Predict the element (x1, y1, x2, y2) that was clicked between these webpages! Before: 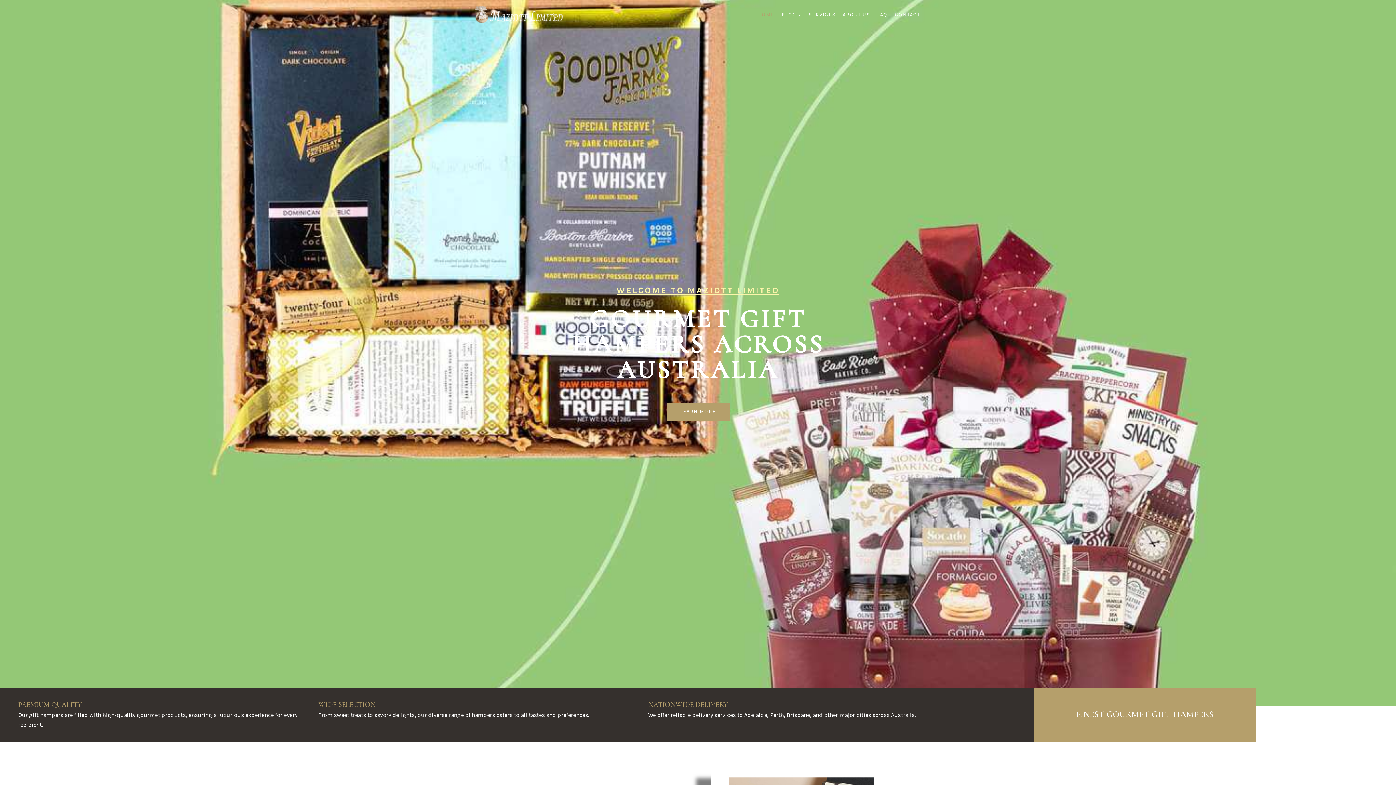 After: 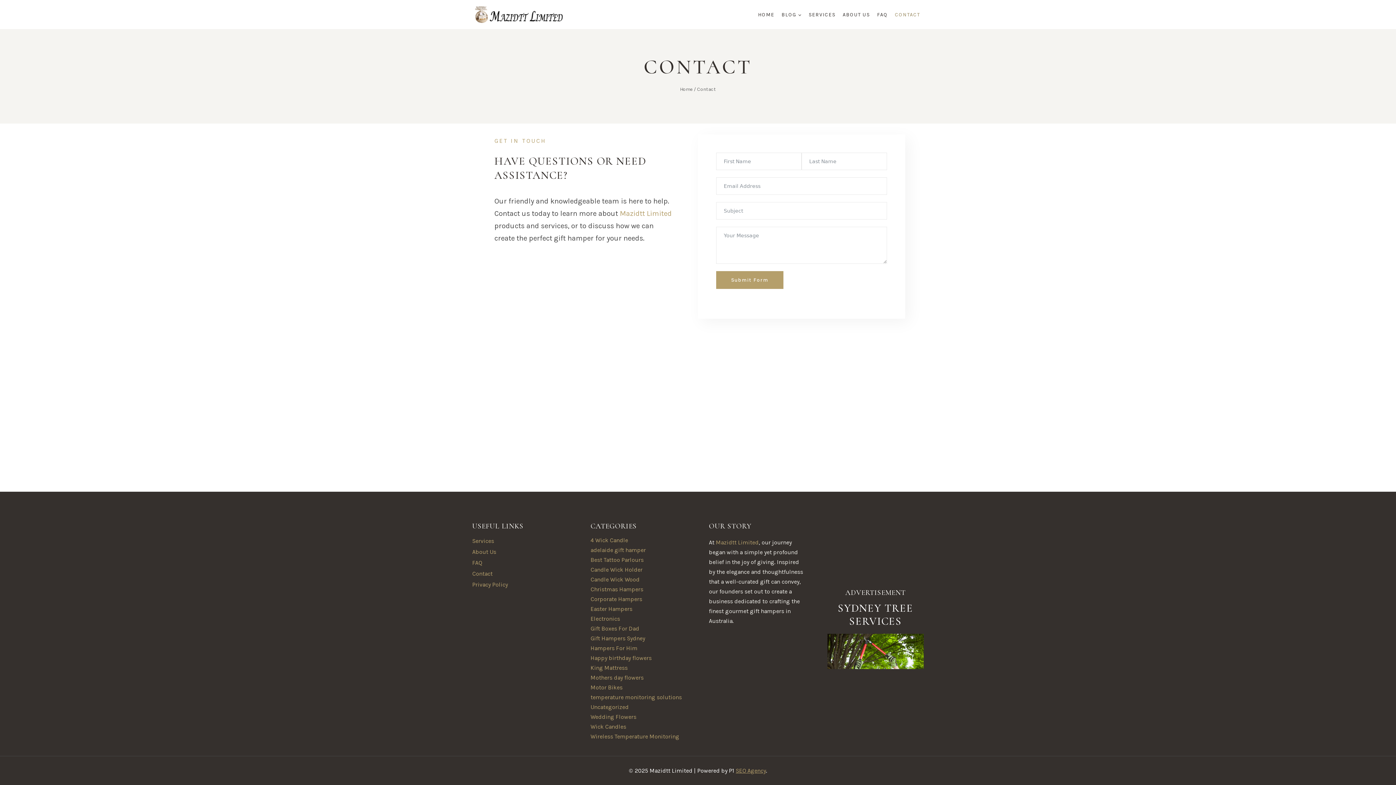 Action: bbox: (891, 7, 924, 21) label: CONTACT